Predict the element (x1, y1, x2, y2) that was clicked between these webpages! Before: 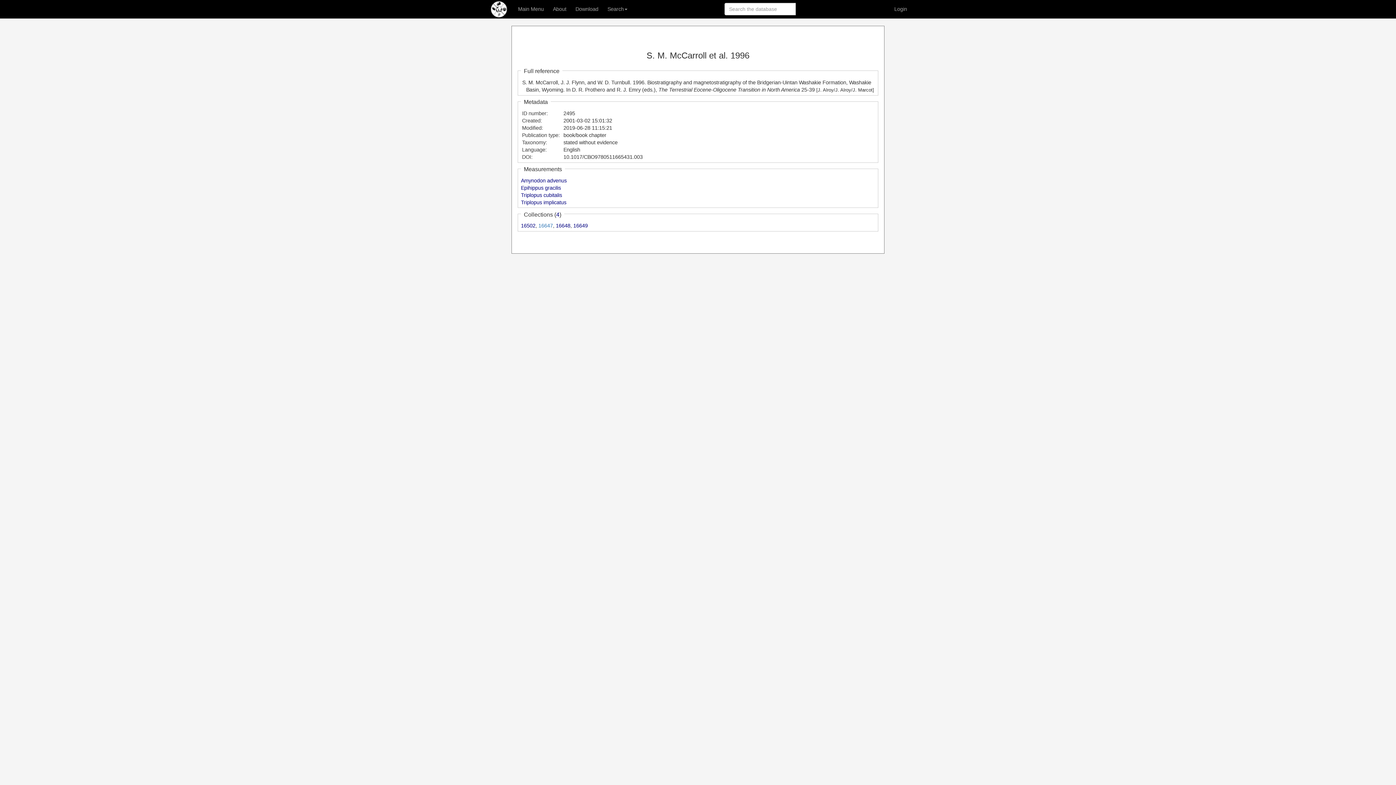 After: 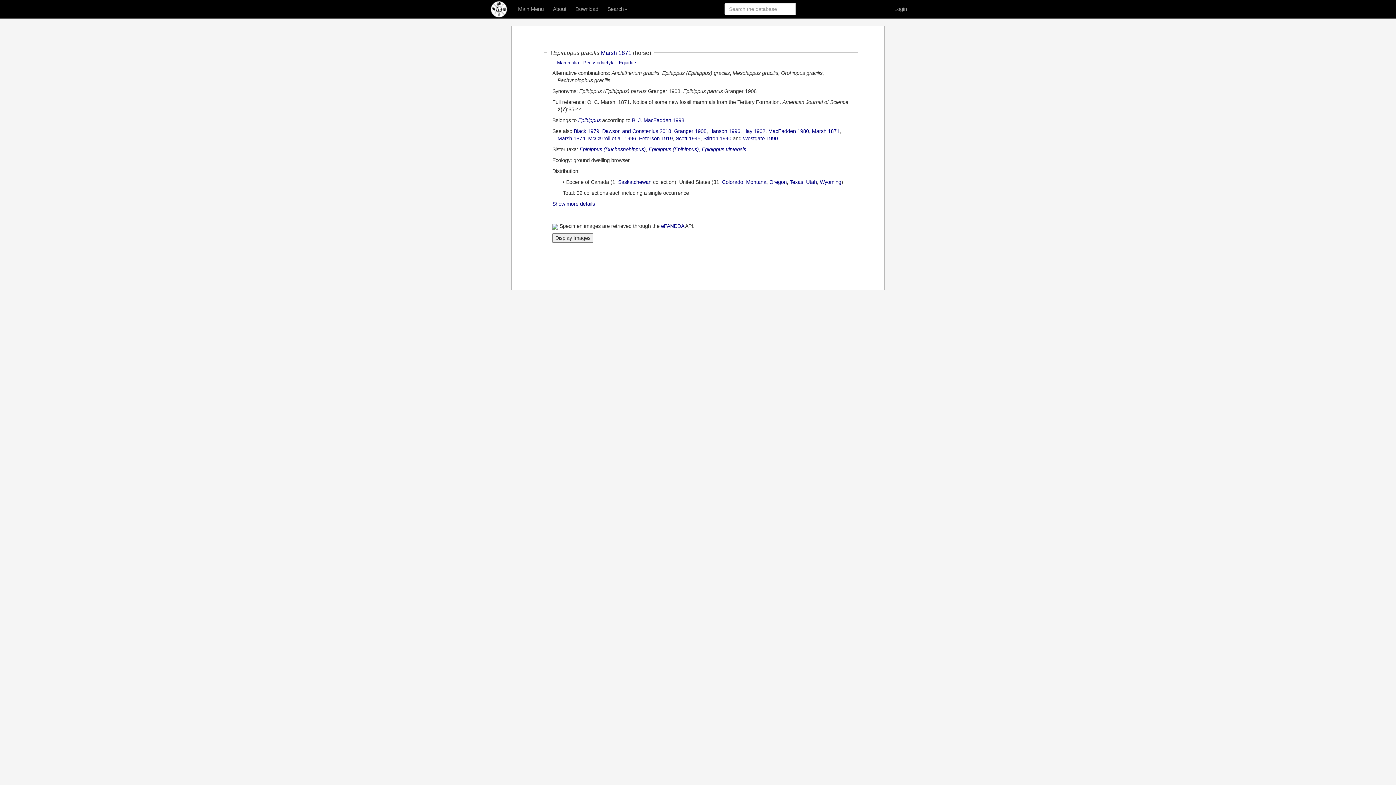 Action: label: Epihippus gracilis bbox: (521, 184, 561, 190)